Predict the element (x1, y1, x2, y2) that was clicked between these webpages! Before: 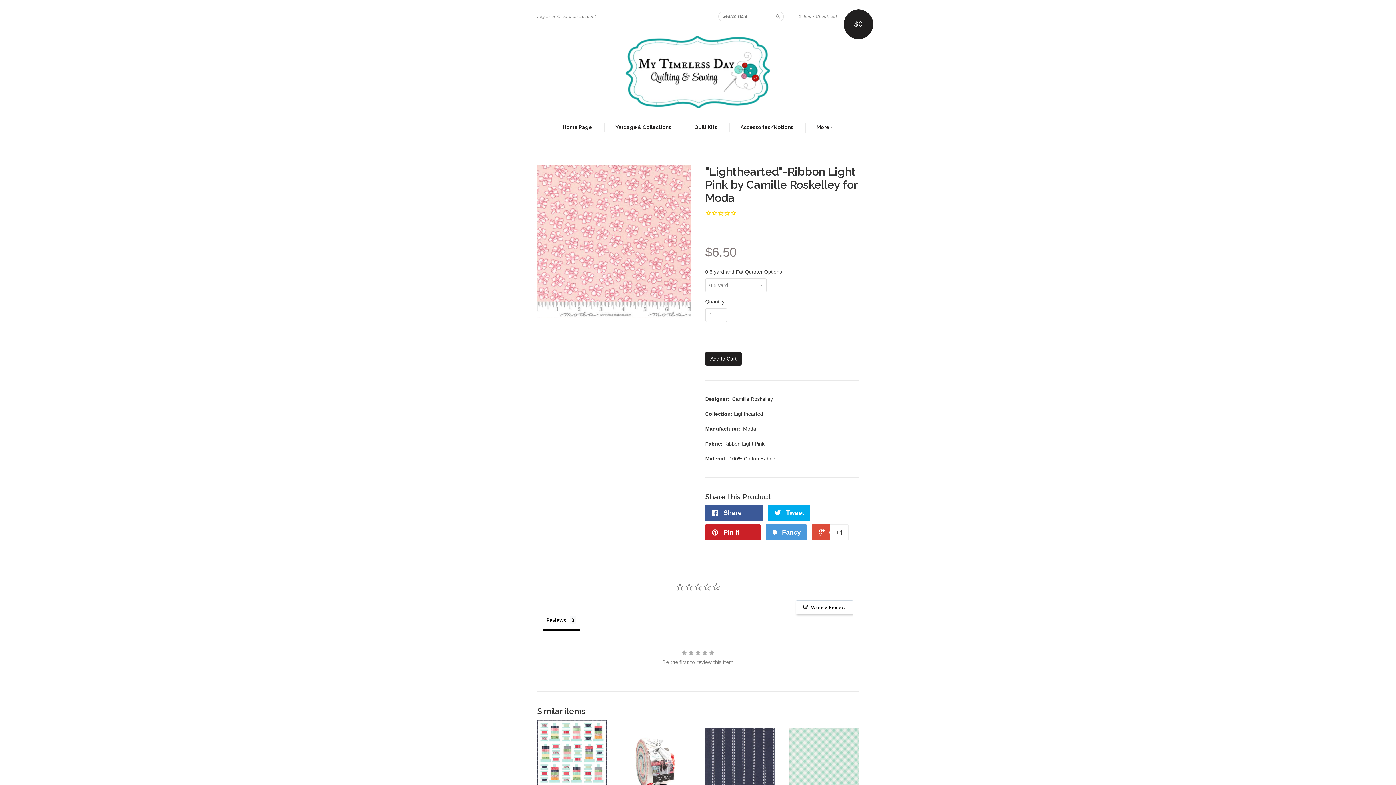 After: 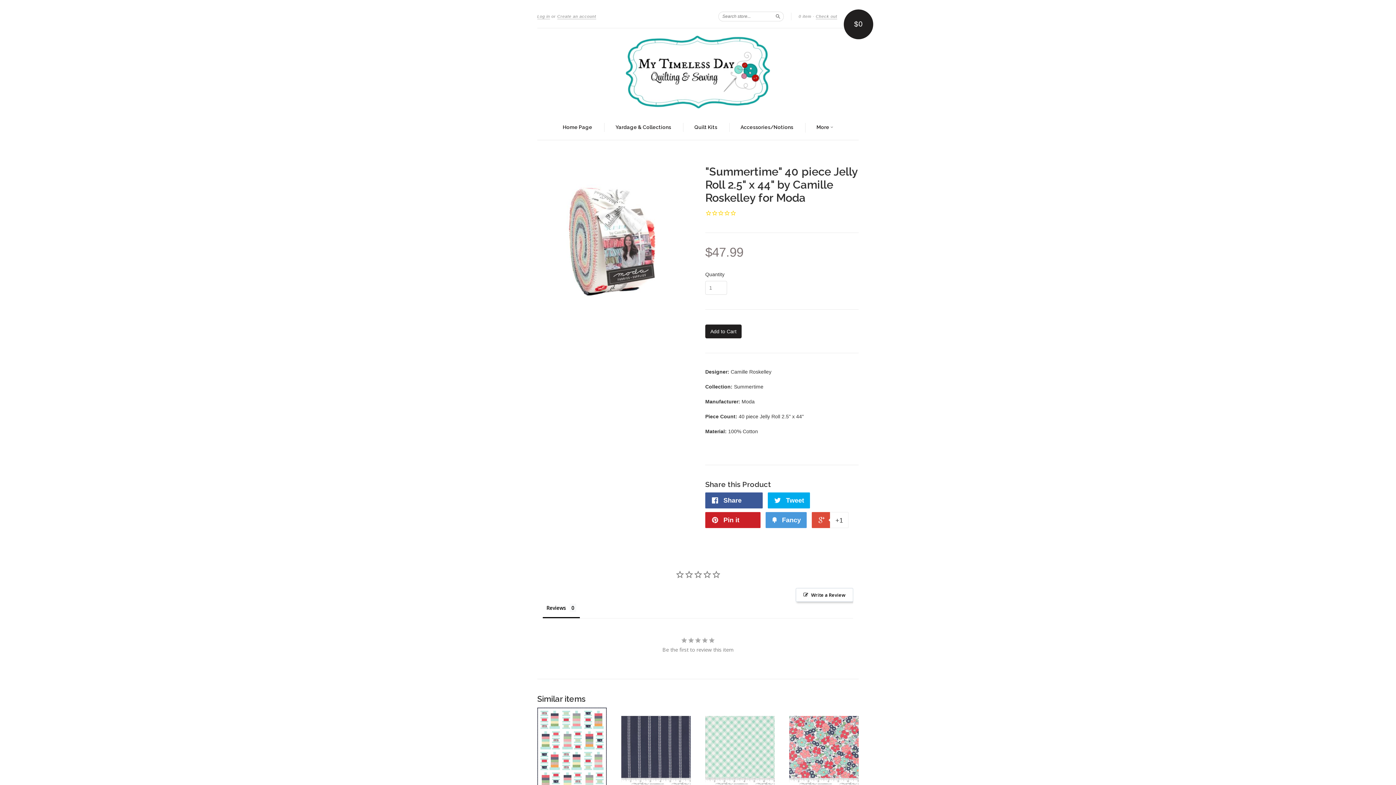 Action: bbox: (621, 720, 690, 809)